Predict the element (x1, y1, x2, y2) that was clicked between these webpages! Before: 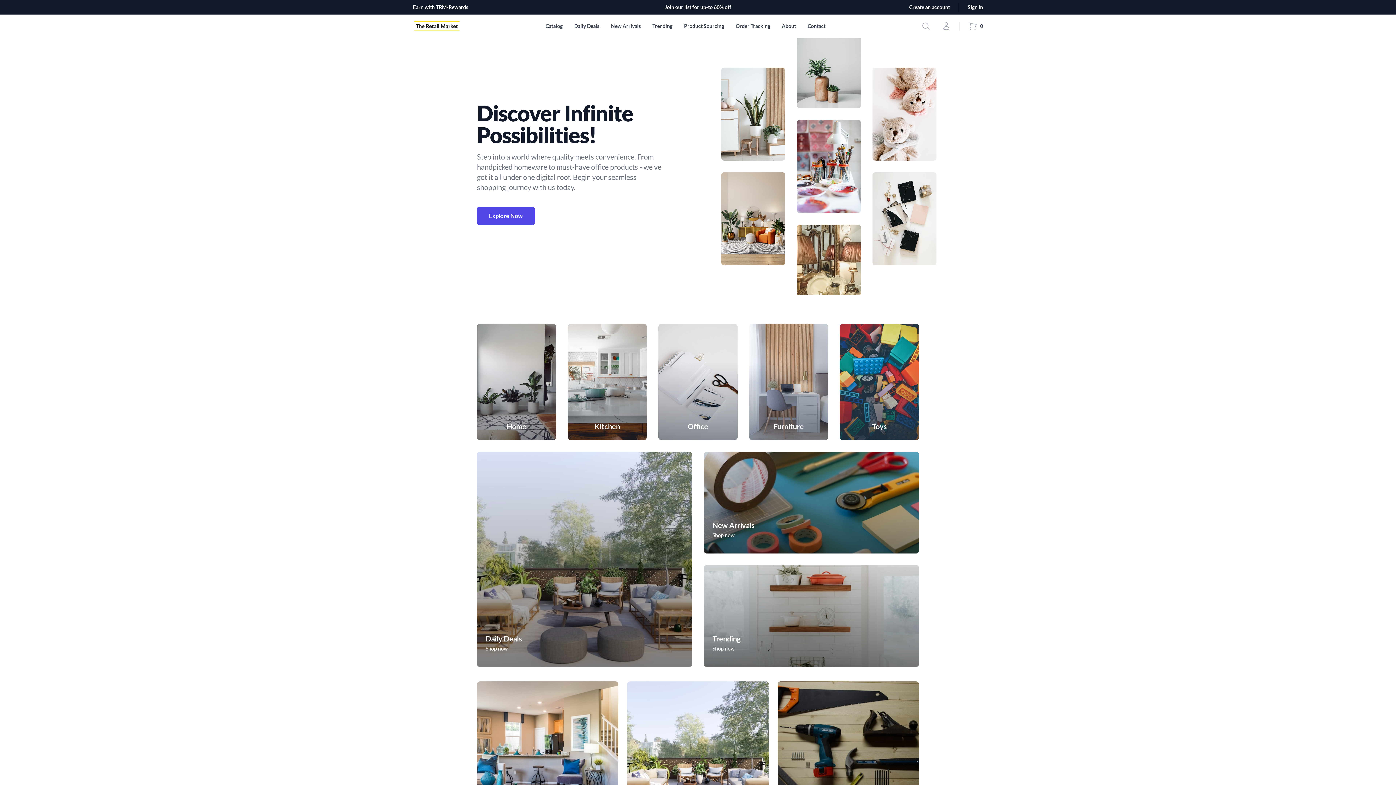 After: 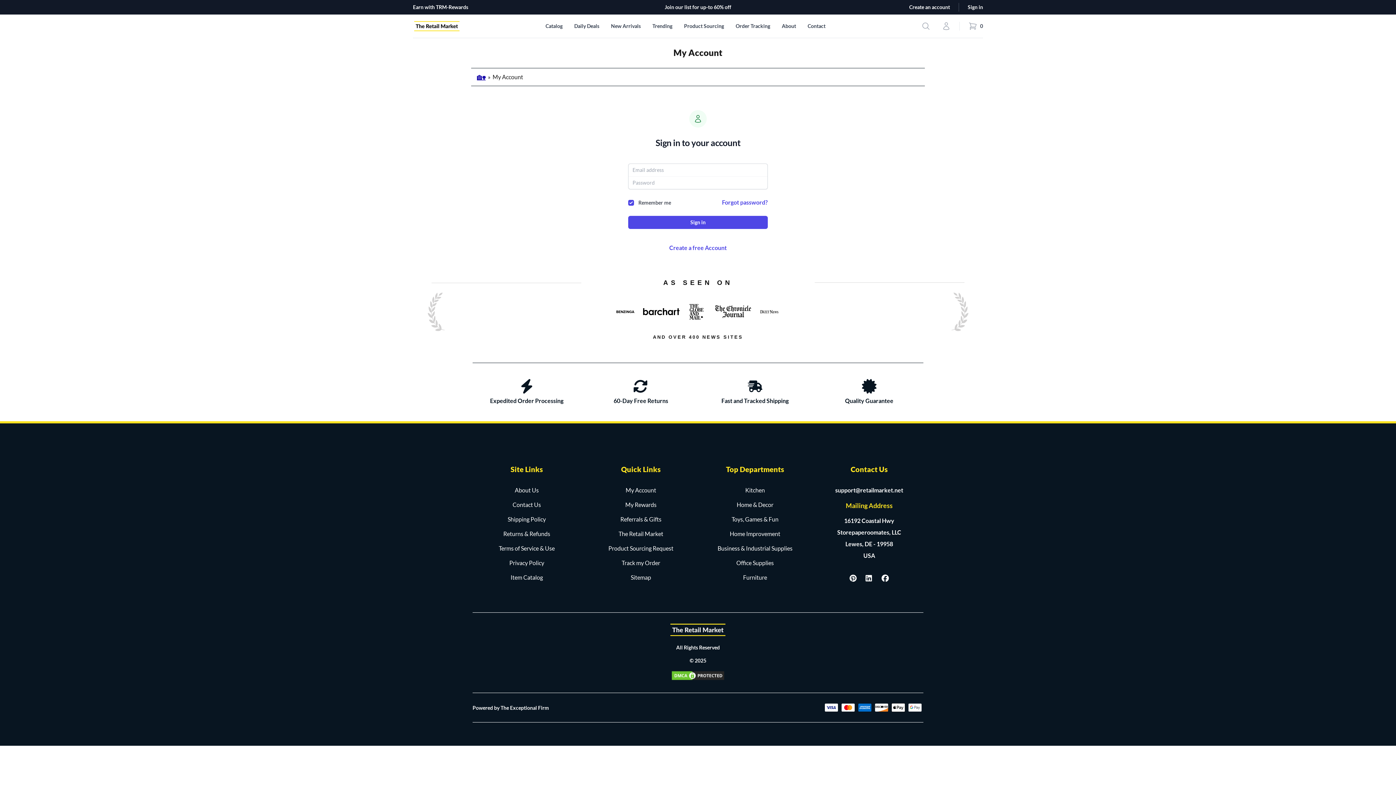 Action: label: Account bbox: (939, 18, 953, 33)